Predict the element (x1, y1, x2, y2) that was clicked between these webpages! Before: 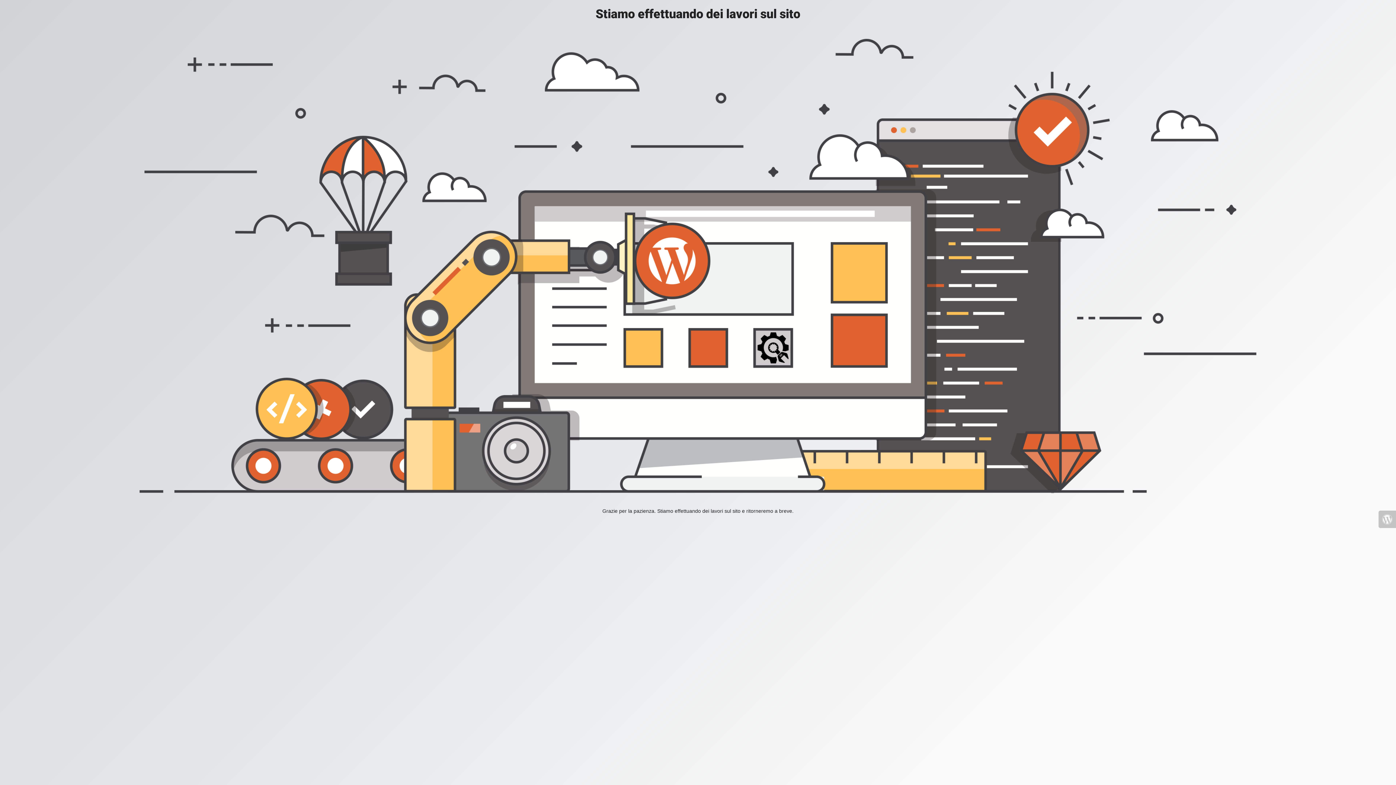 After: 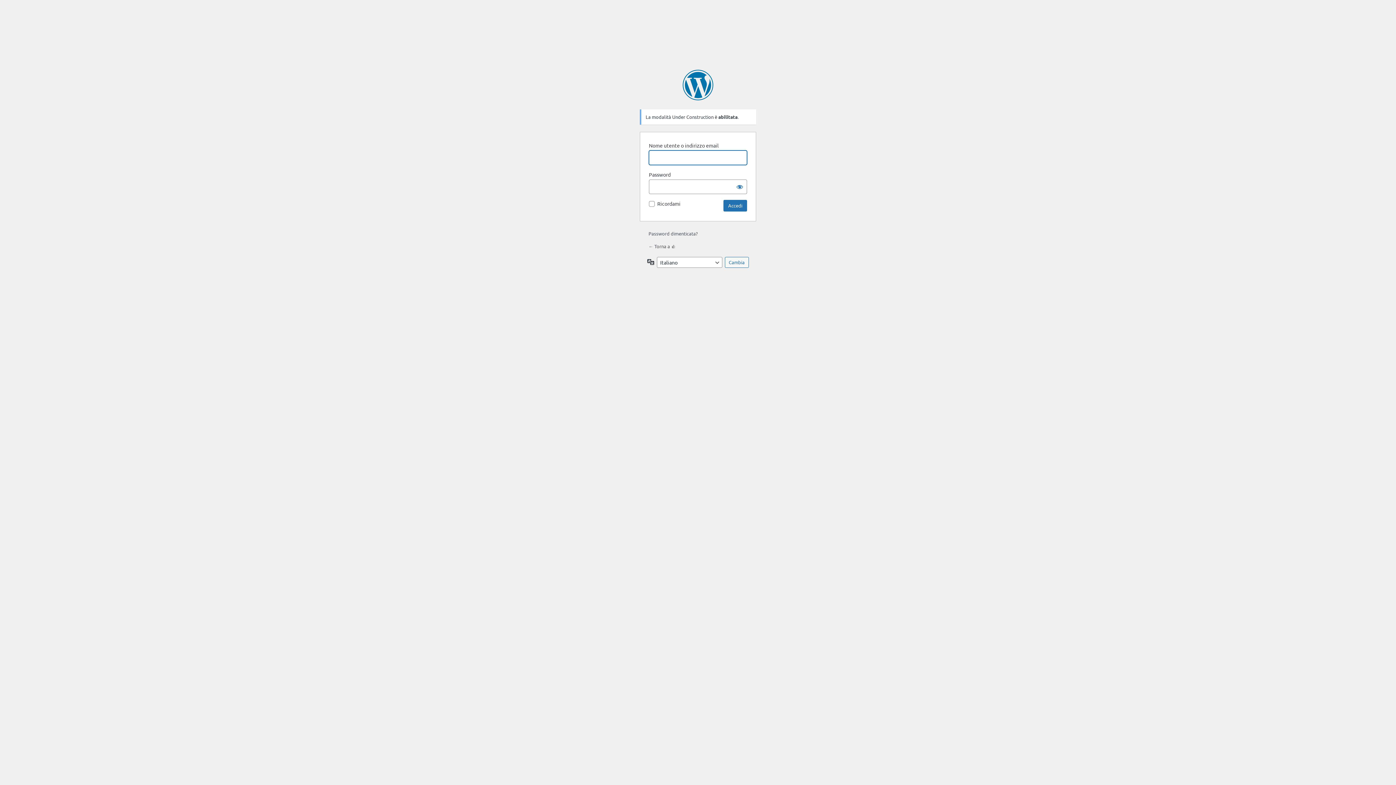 Action: bbox: (1378, 510, 1396, 528)